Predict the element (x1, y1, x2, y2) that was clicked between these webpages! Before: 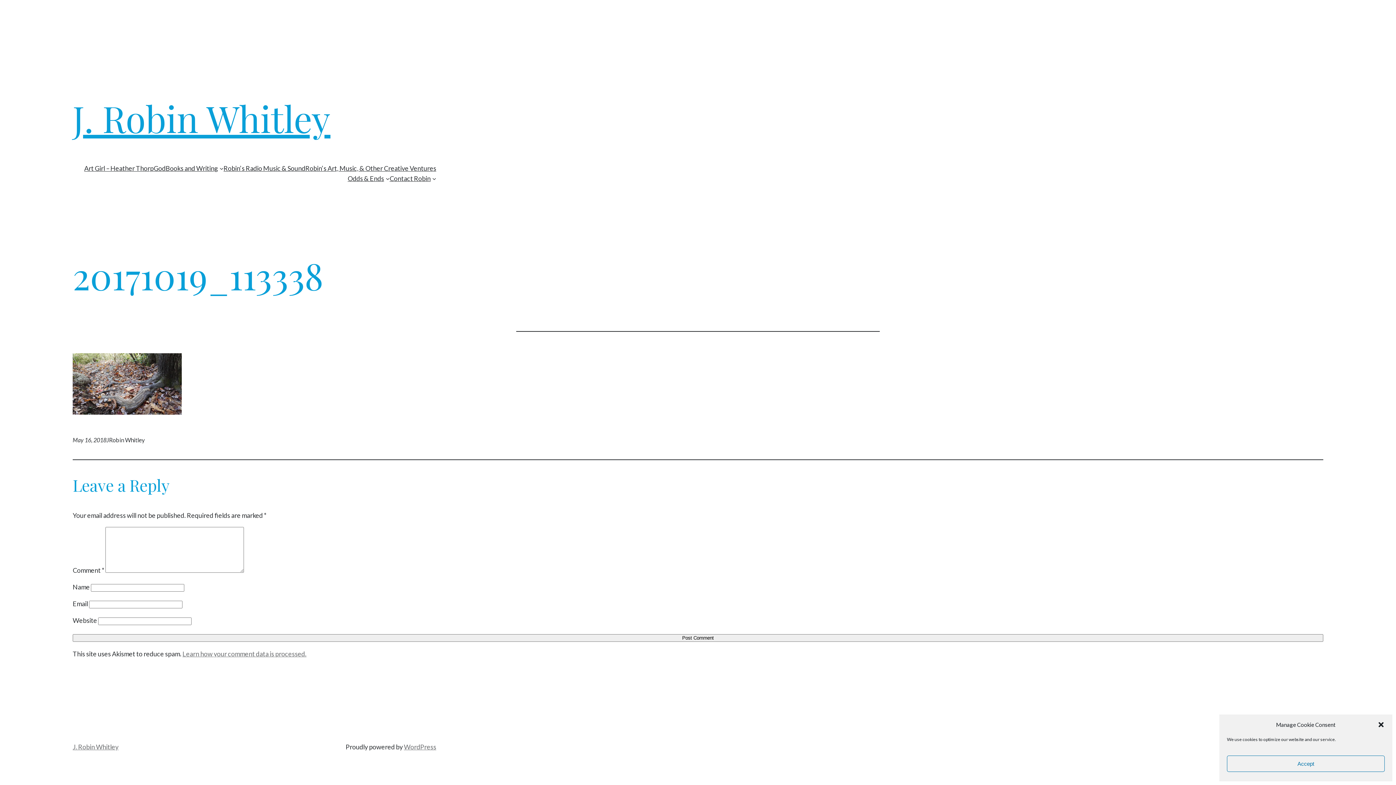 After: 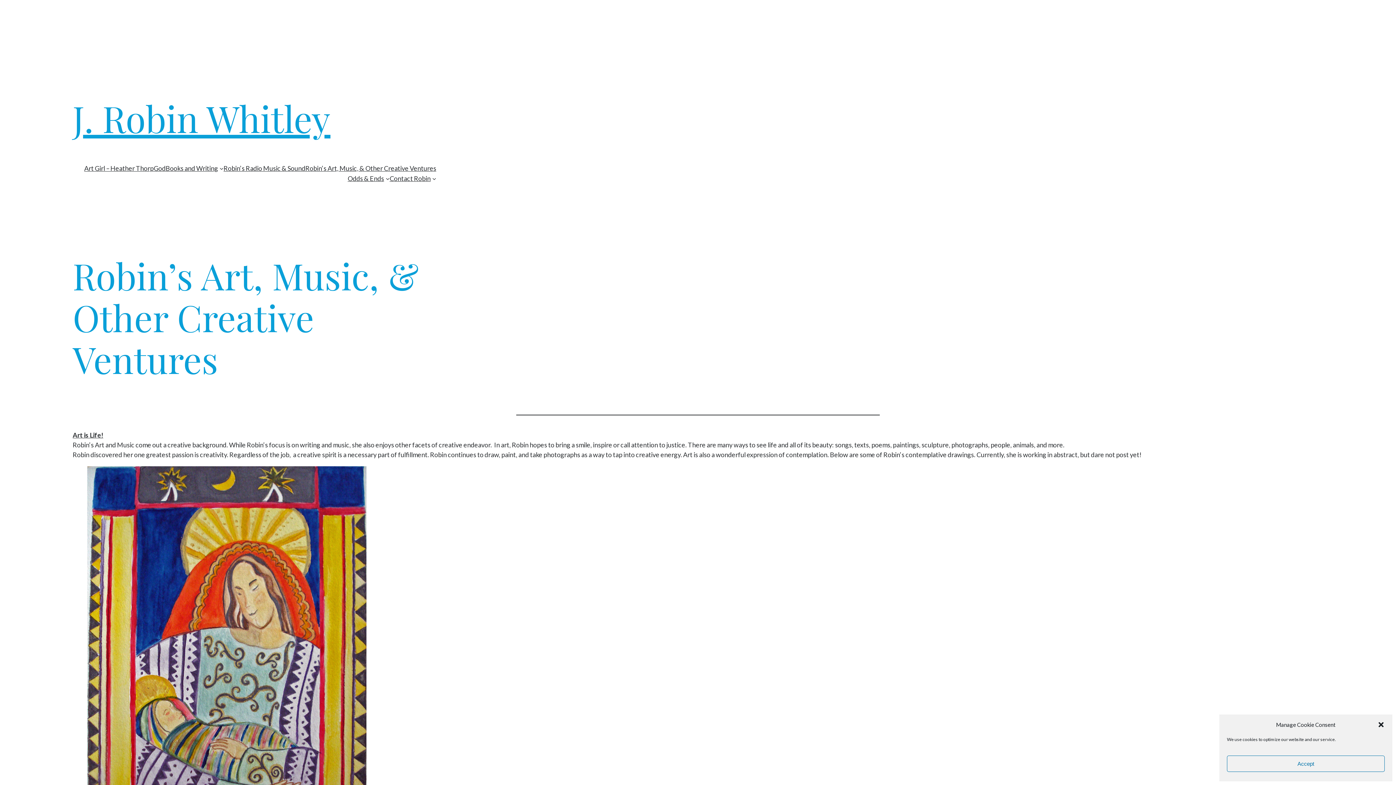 Action: label: Robin’s Art, Music, & Other Creative Ventures bbox: (305, 163, 436, 173)